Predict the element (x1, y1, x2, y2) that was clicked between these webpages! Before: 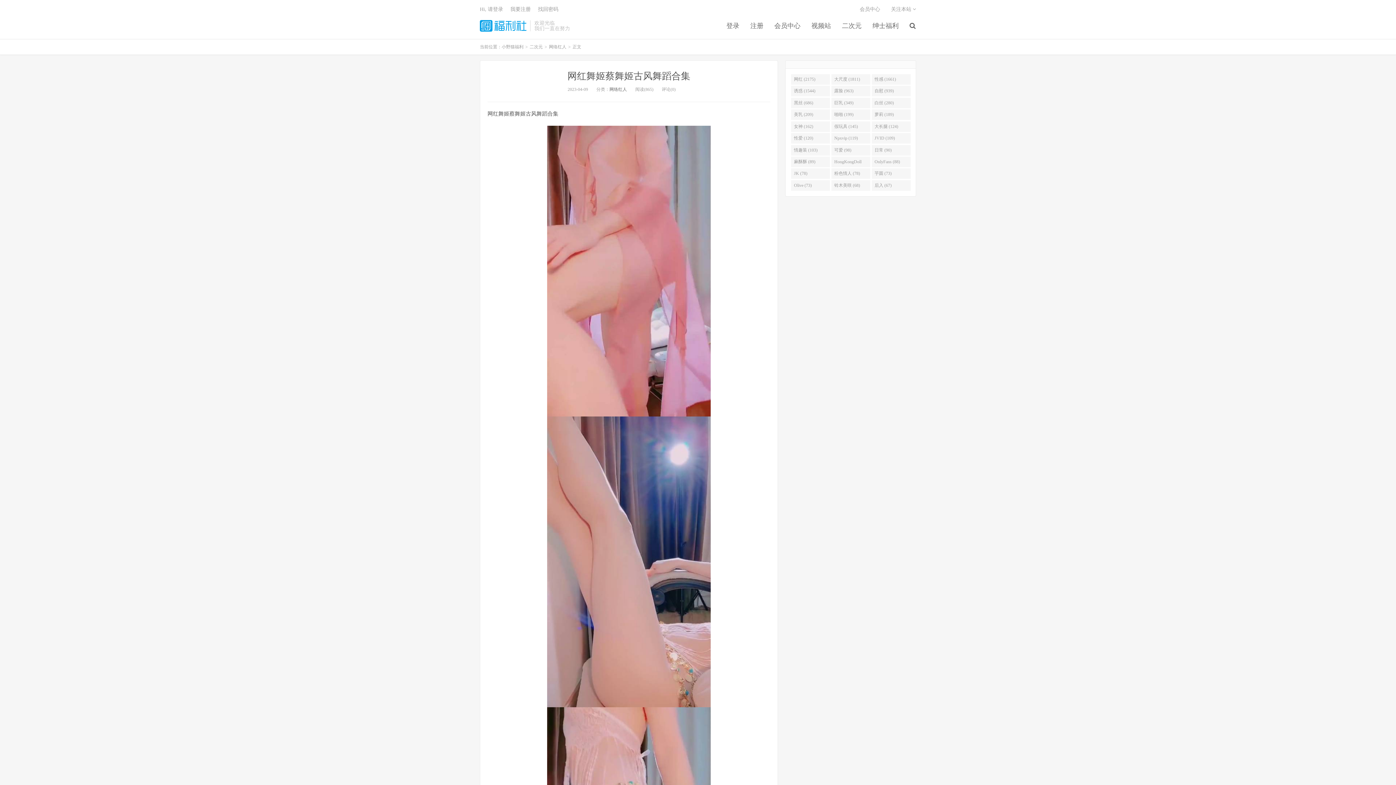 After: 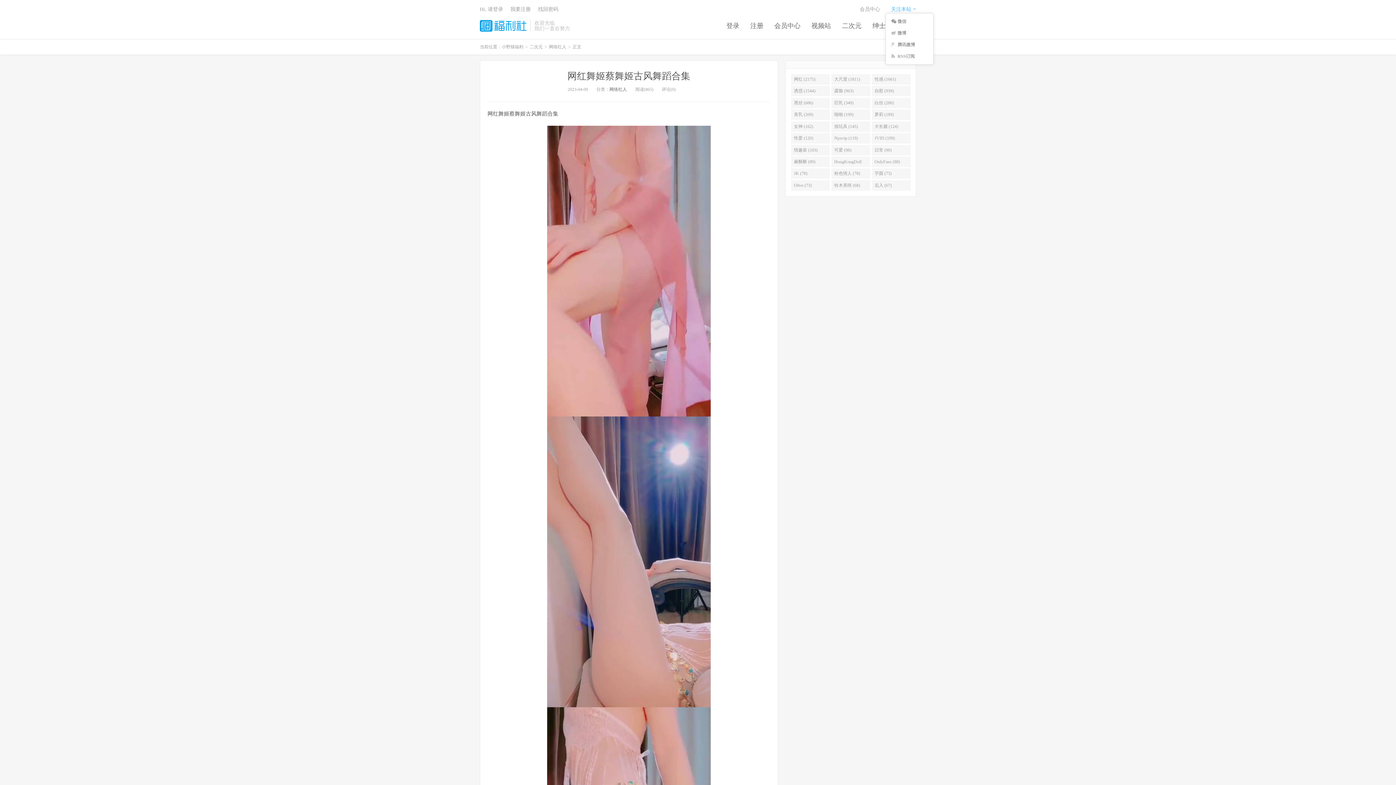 Action: bbox: (885, 5, 921, 13) label: 关注本站 